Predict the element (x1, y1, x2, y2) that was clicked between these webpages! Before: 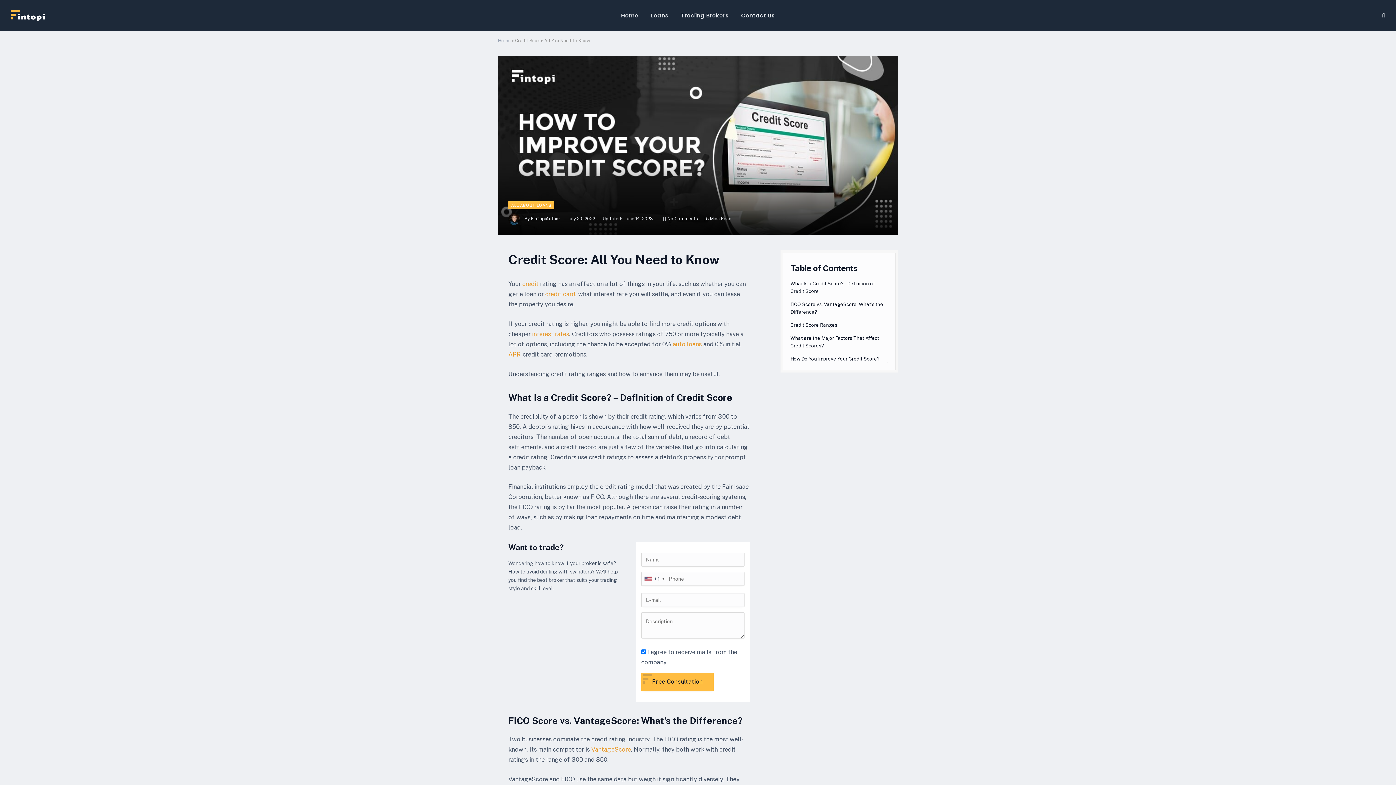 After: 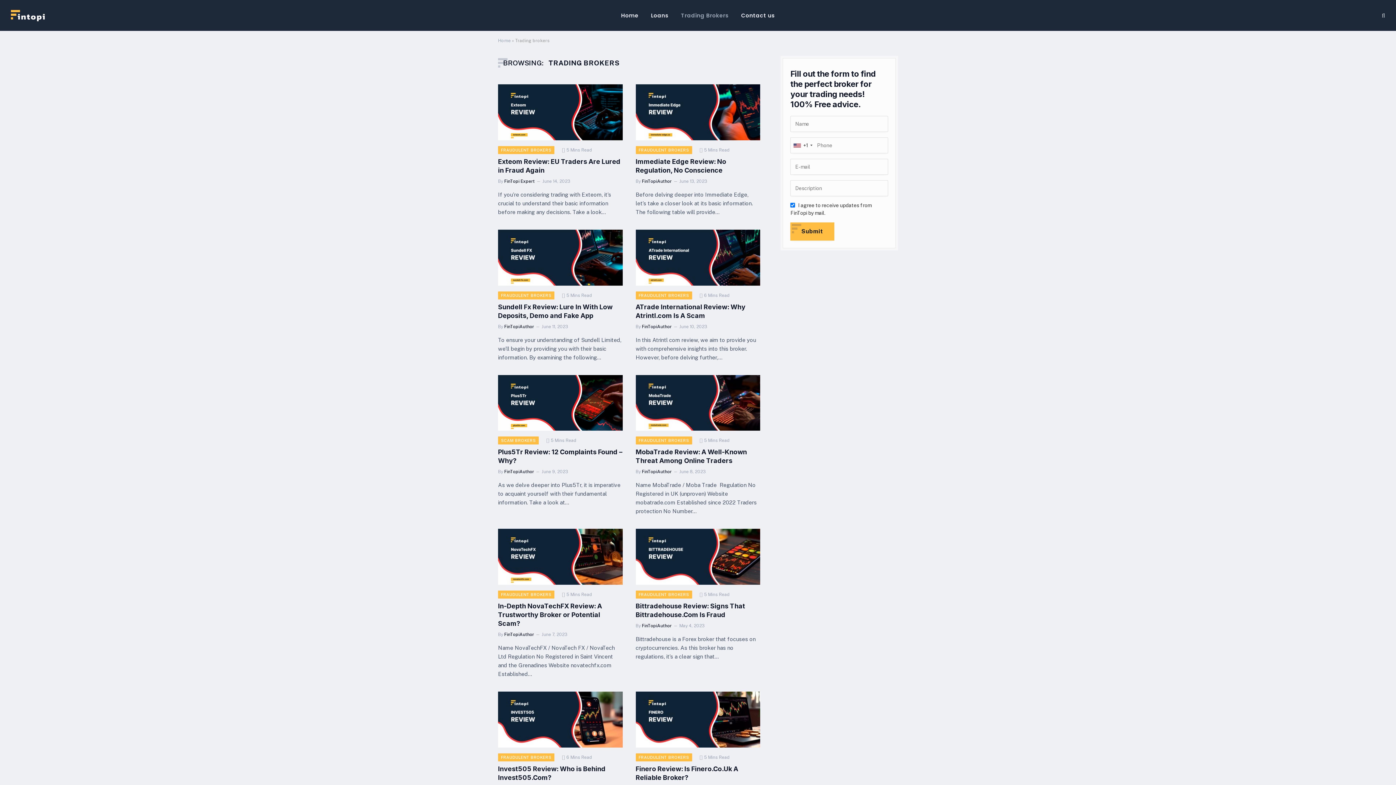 Action: label: Trading Brokers bbox: (674, 0, 735, 30)